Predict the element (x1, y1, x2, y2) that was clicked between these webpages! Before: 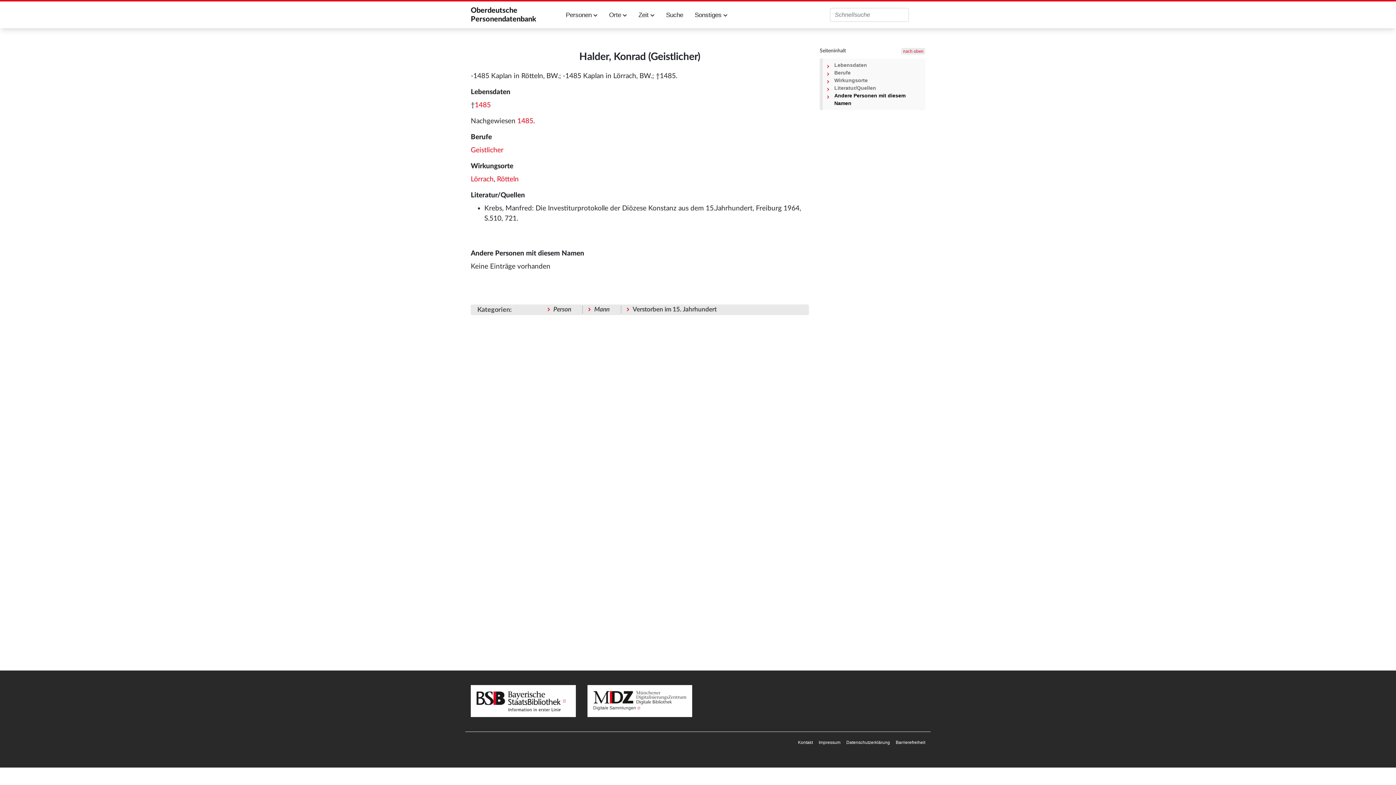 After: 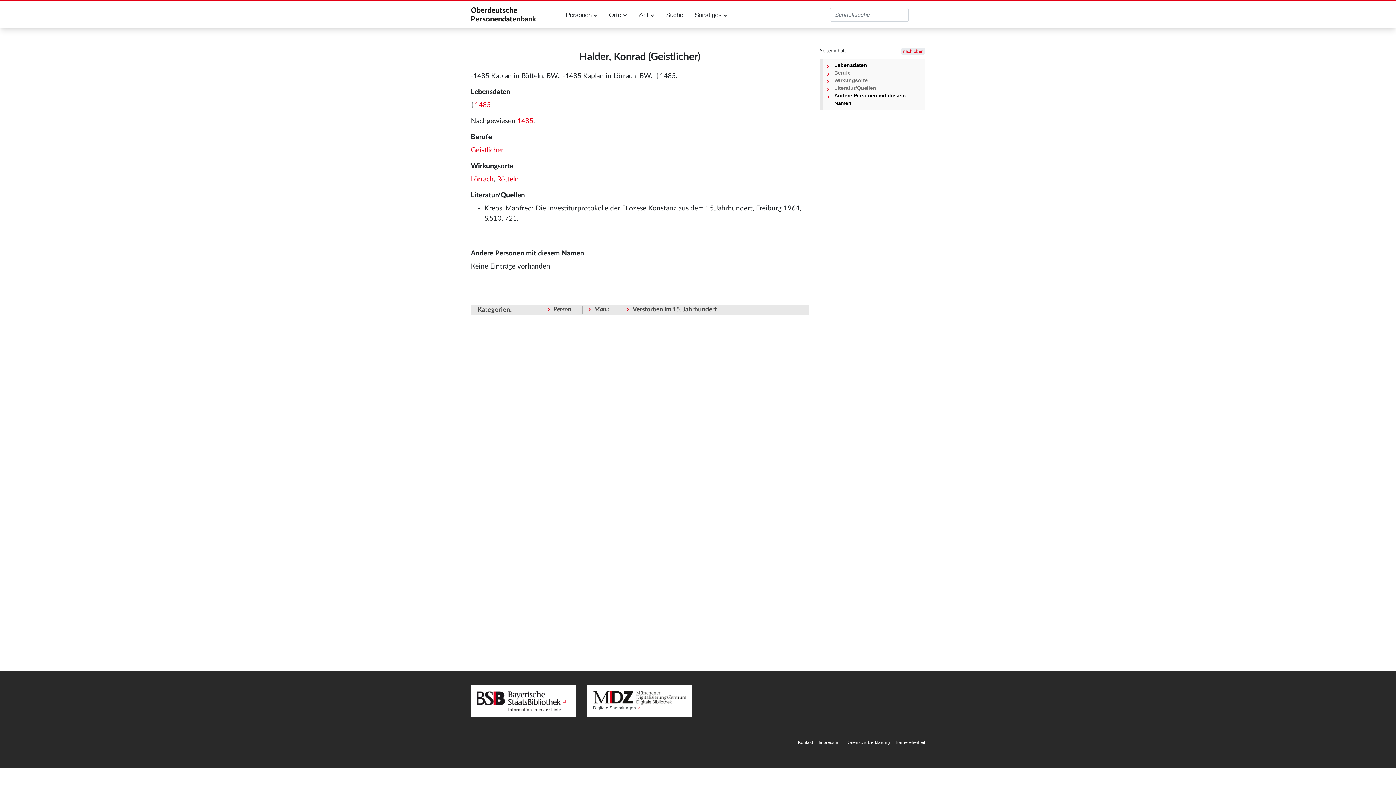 Action: label: Lebensdaten bbox: (834, 61, 919, 69)